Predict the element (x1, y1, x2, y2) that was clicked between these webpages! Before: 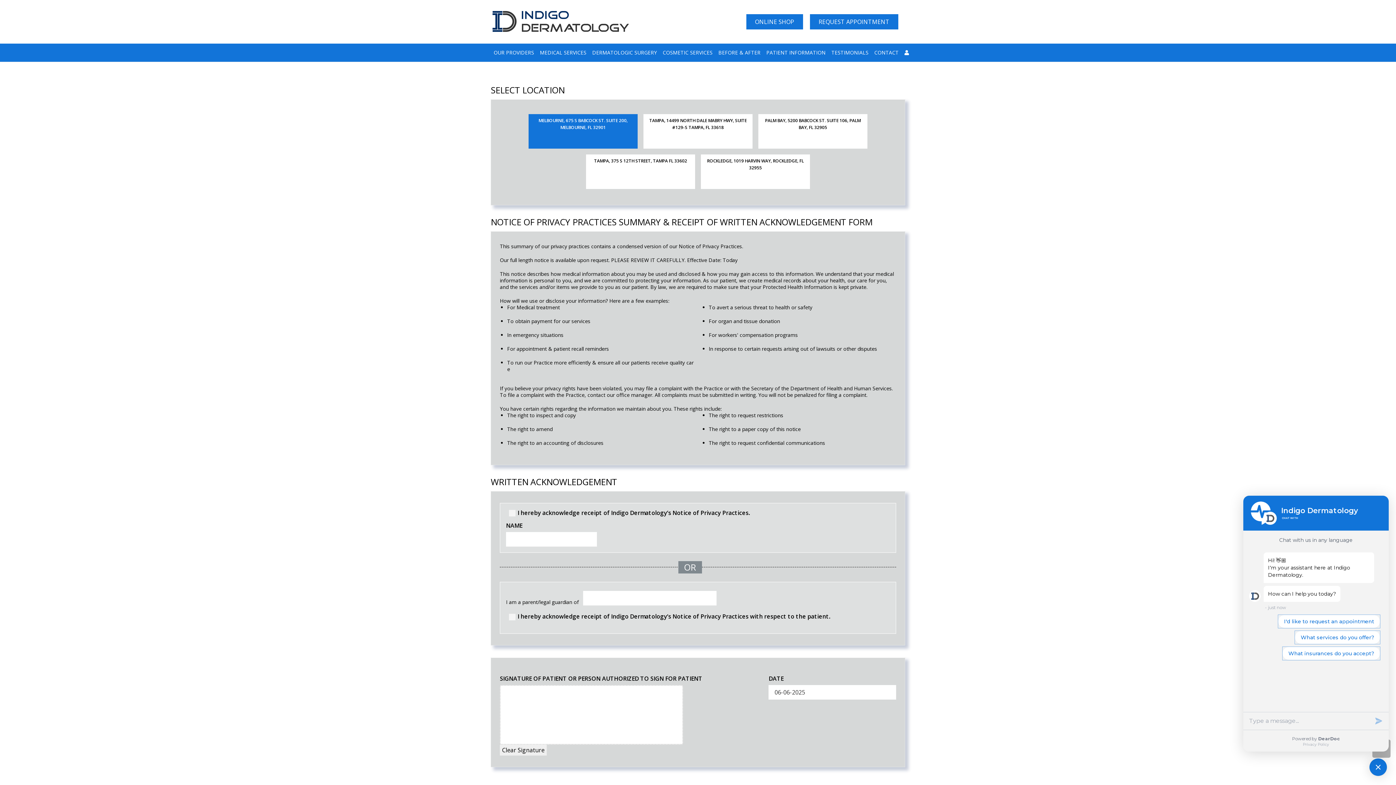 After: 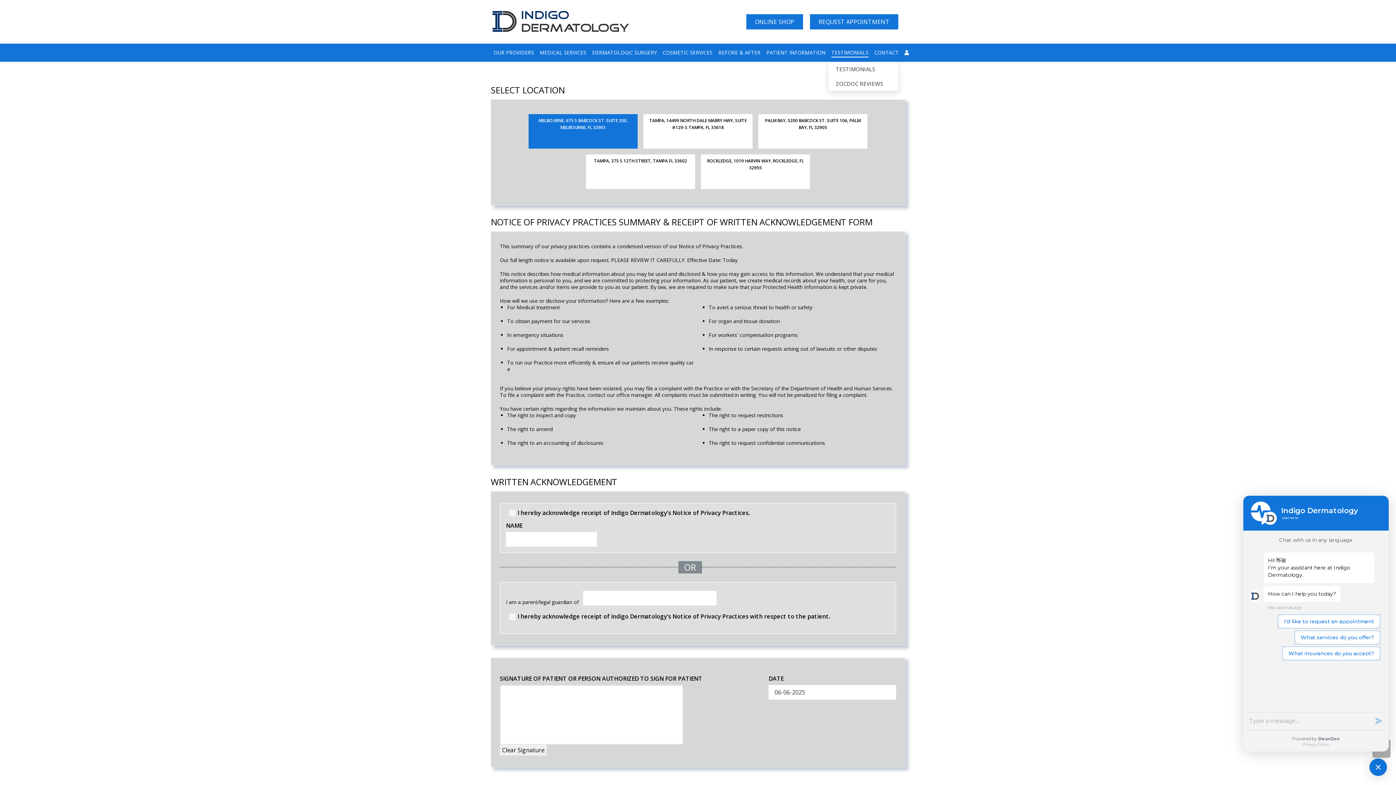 Action: label: TESTIMONIALS bbox: (828, 43, 871, 61)